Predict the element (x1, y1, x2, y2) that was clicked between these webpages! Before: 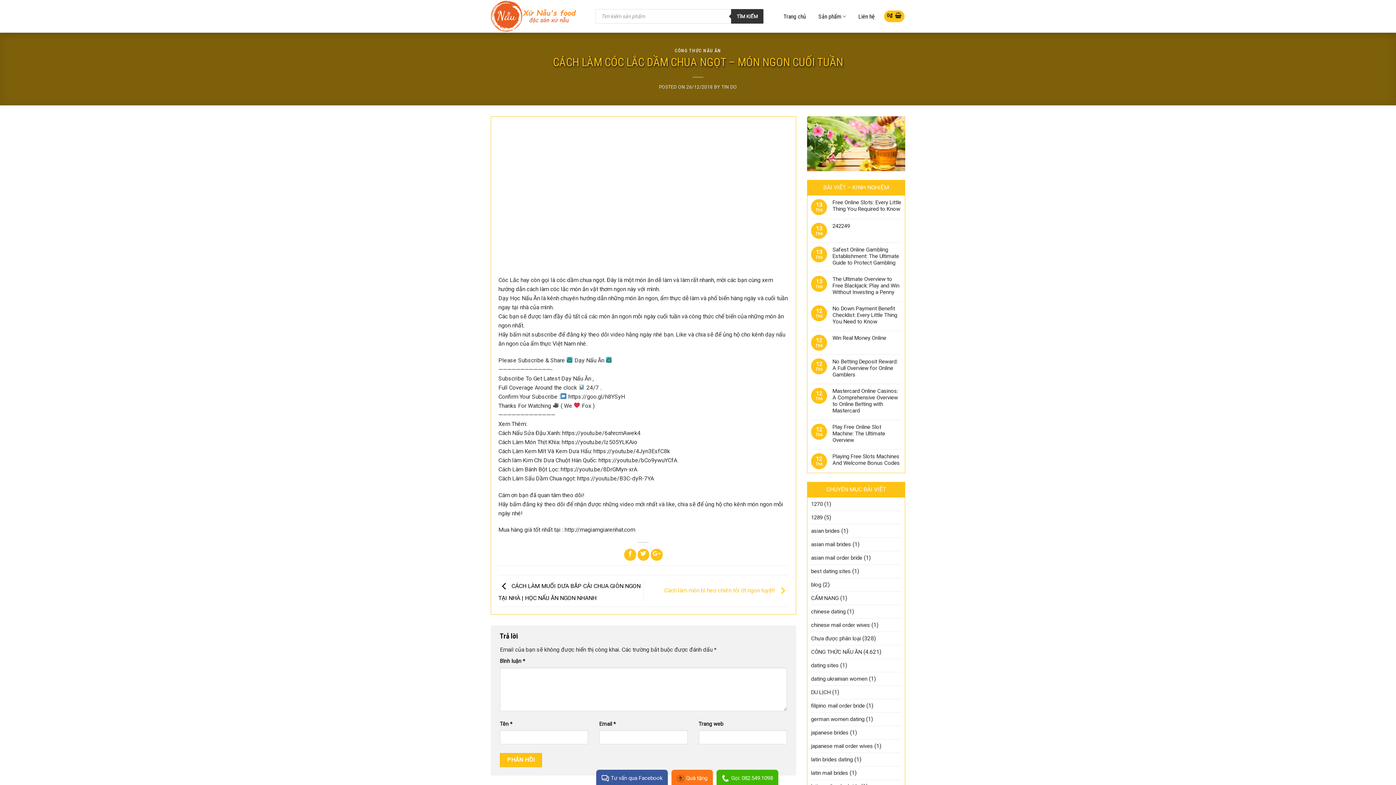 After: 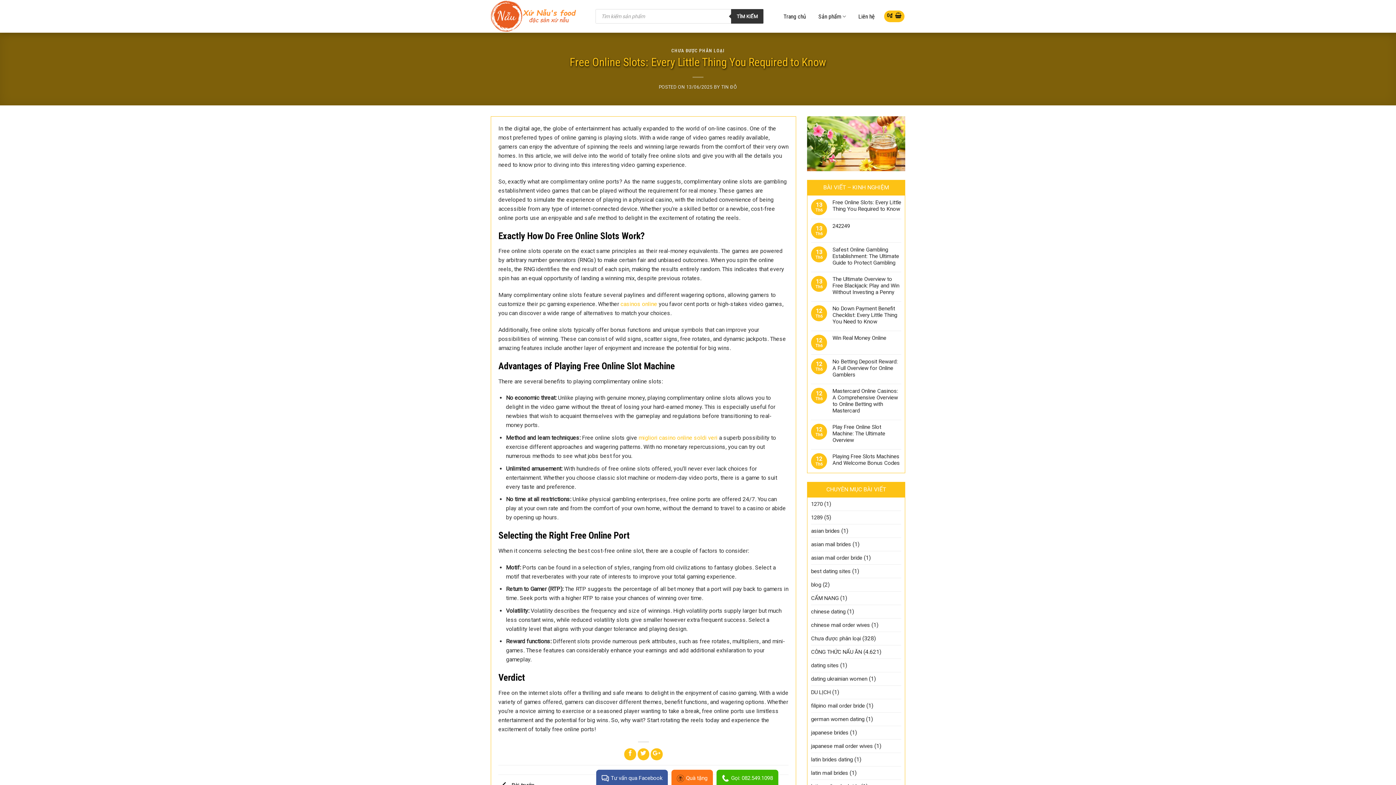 Action: bbox: (832, 199, 901, 212) label: Free Online Slots: Every Little Thing You Required to Know